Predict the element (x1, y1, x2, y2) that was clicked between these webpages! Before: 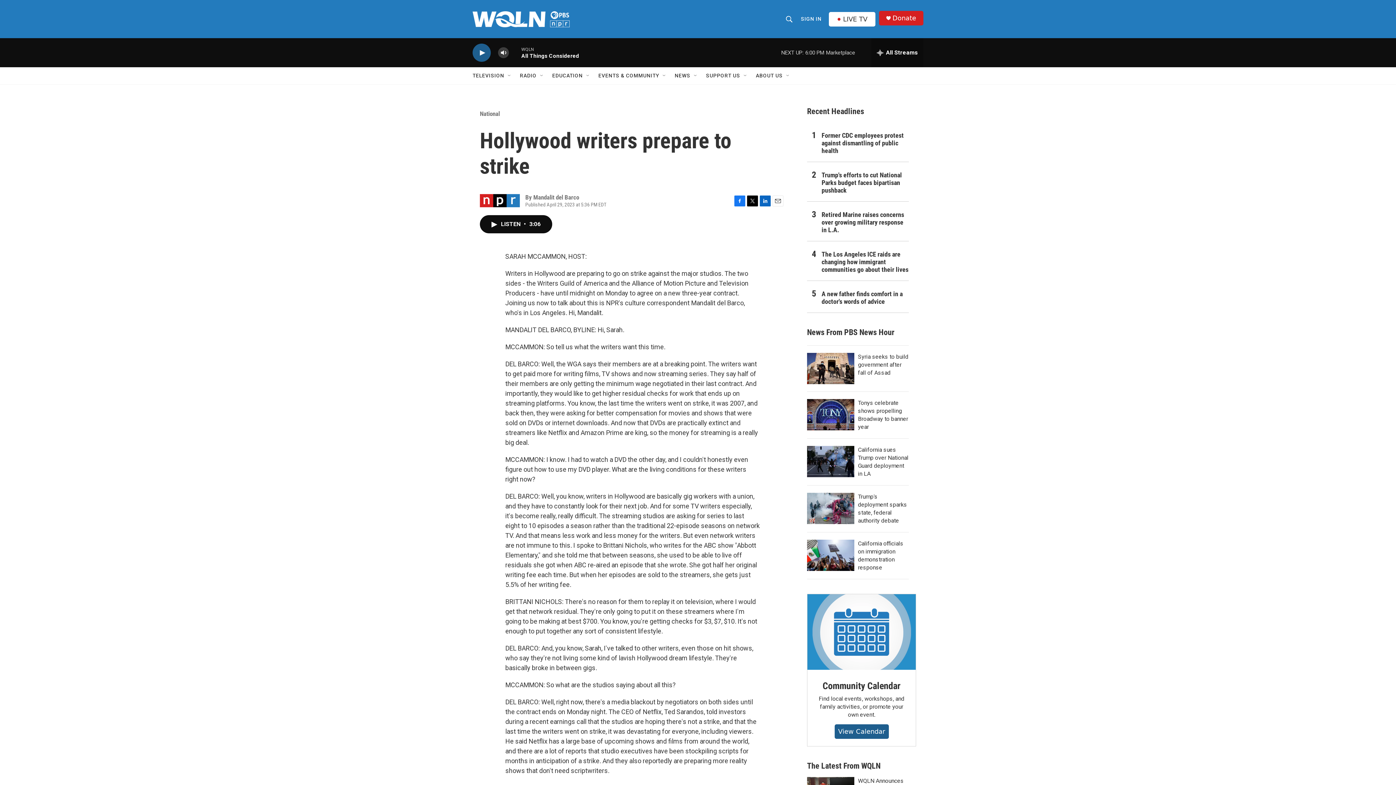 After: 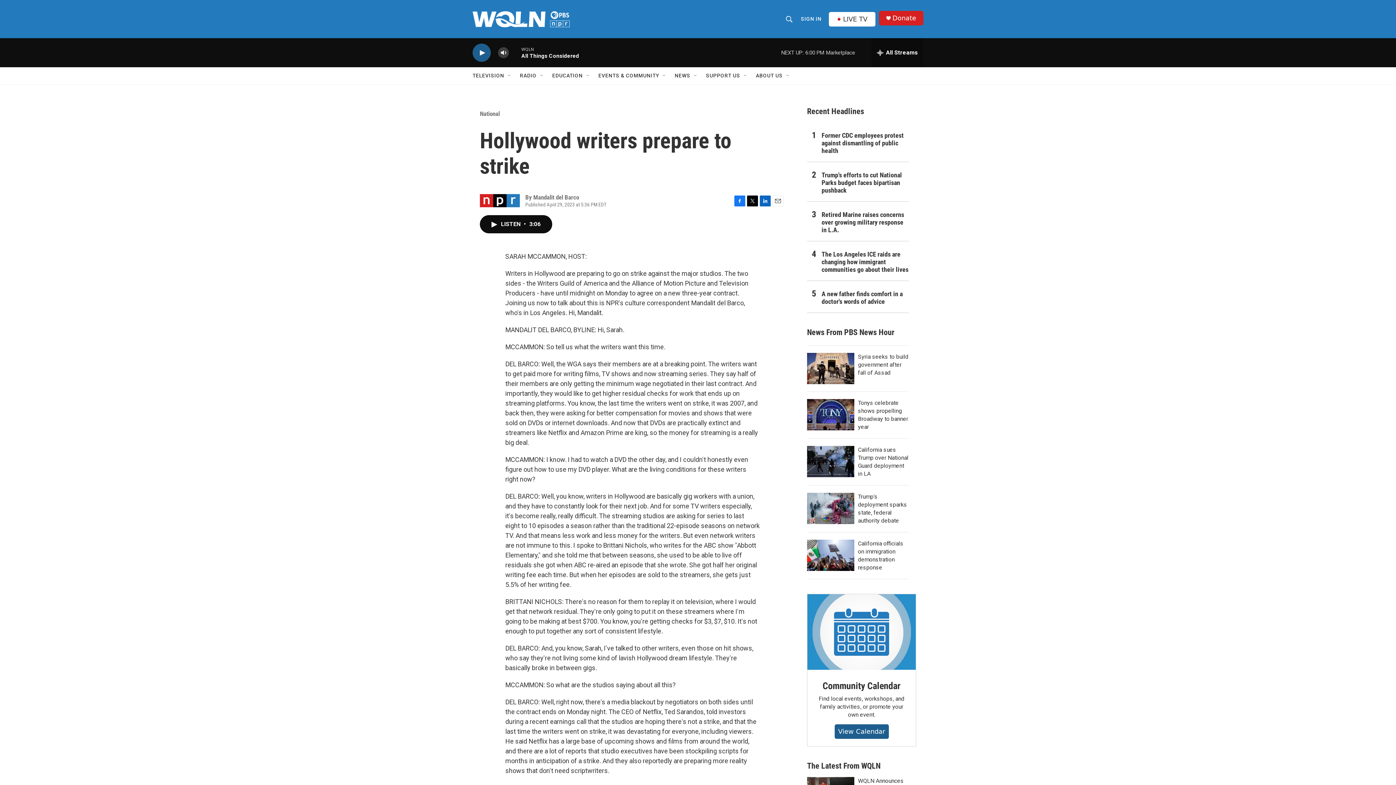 Action: bbox: (747, 195, 758, 206) label: Twitter